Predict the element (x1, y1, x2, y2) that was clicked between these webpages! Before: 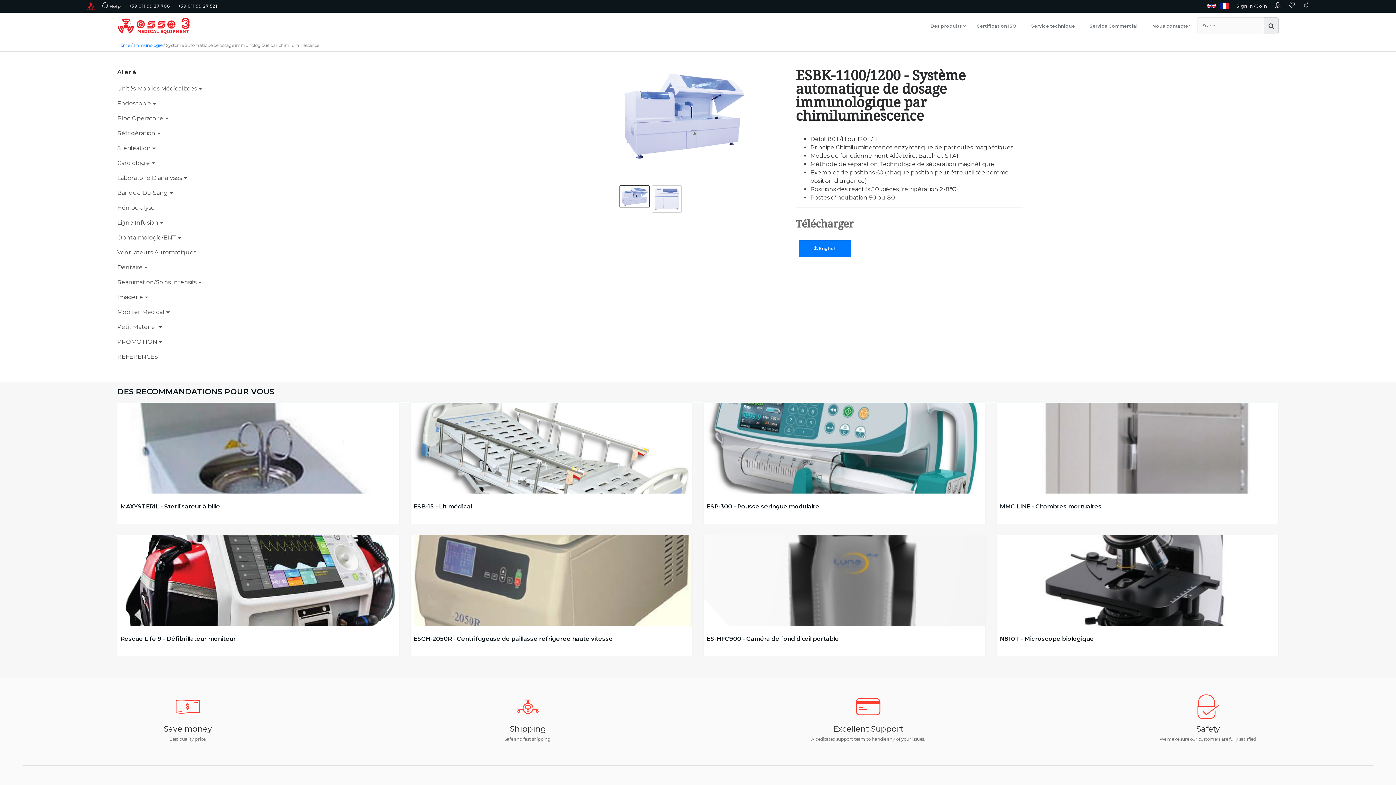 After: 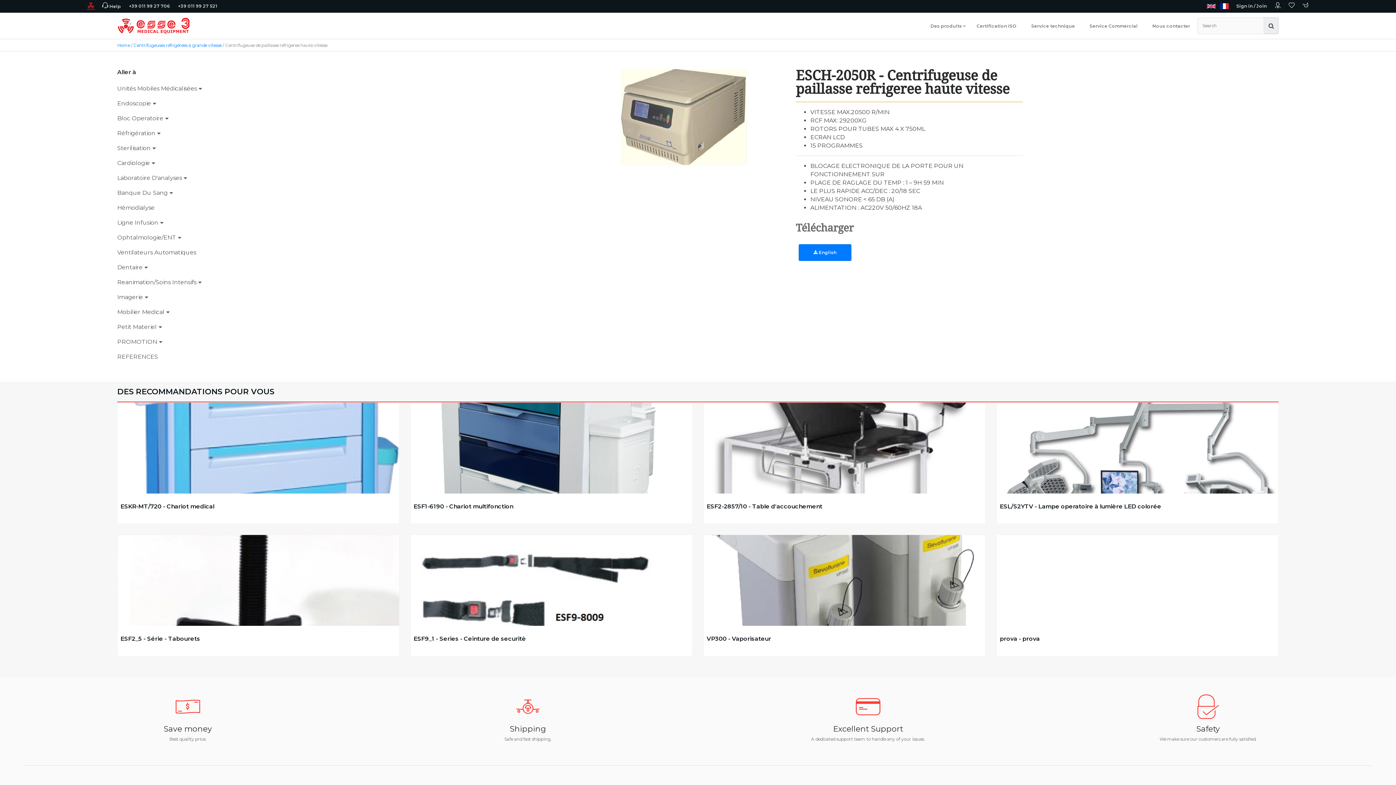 Action: bbox: (404, 534, 698, 656) label: ESCH-2050R - Centrifugeuse de paillasse refrigeree haute vitesse